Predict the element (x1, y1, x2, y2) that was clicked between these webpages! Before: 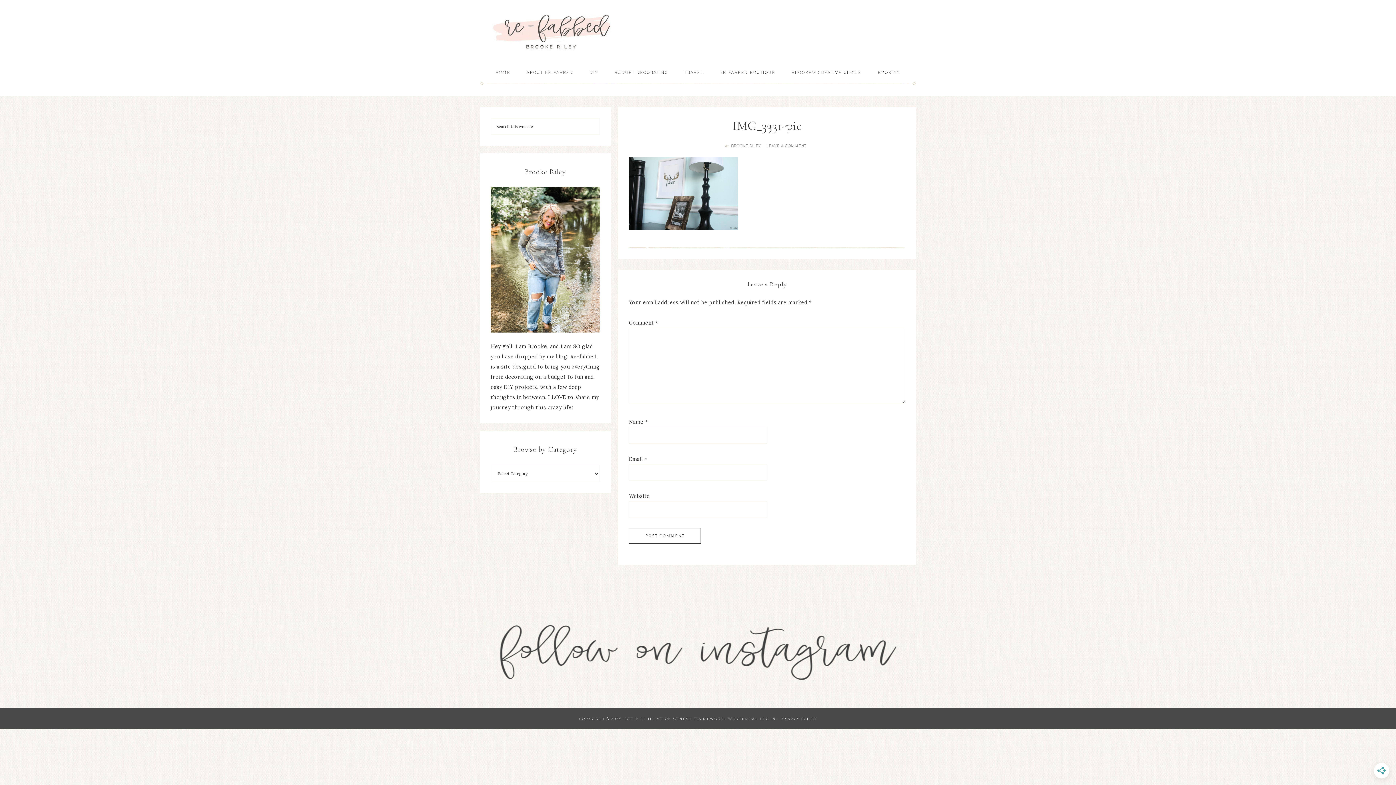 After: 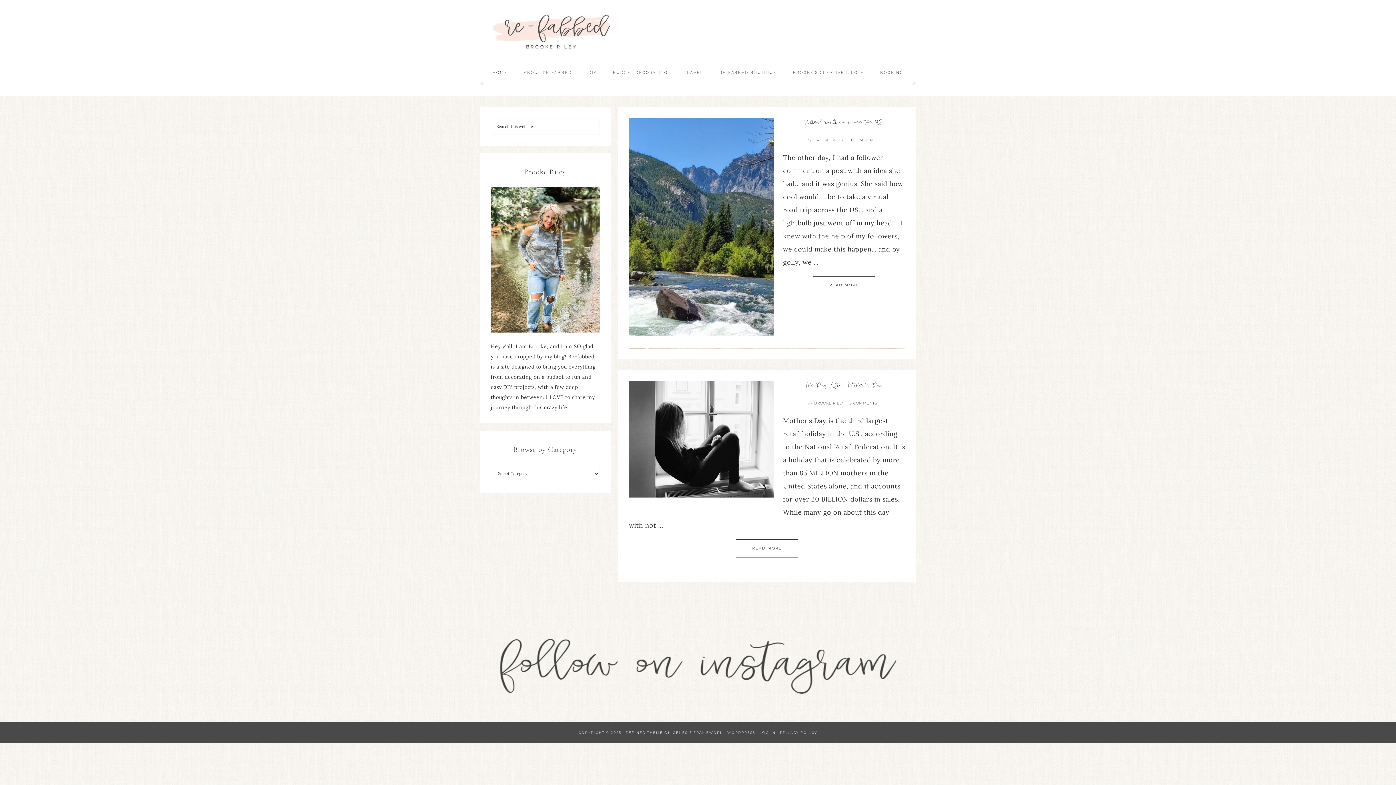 Action: label: ABOUT RE-FABBED bbox: (519, 63, 580, 81)